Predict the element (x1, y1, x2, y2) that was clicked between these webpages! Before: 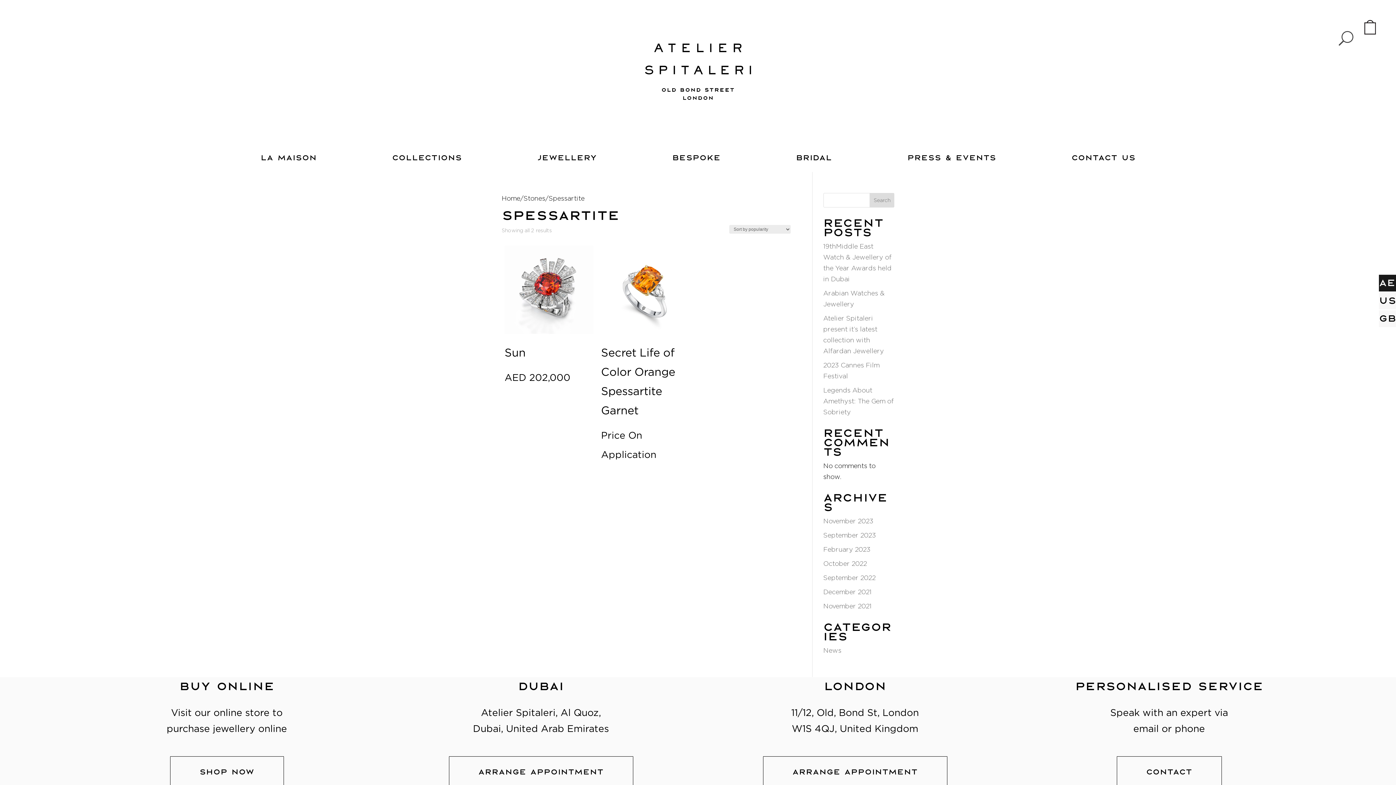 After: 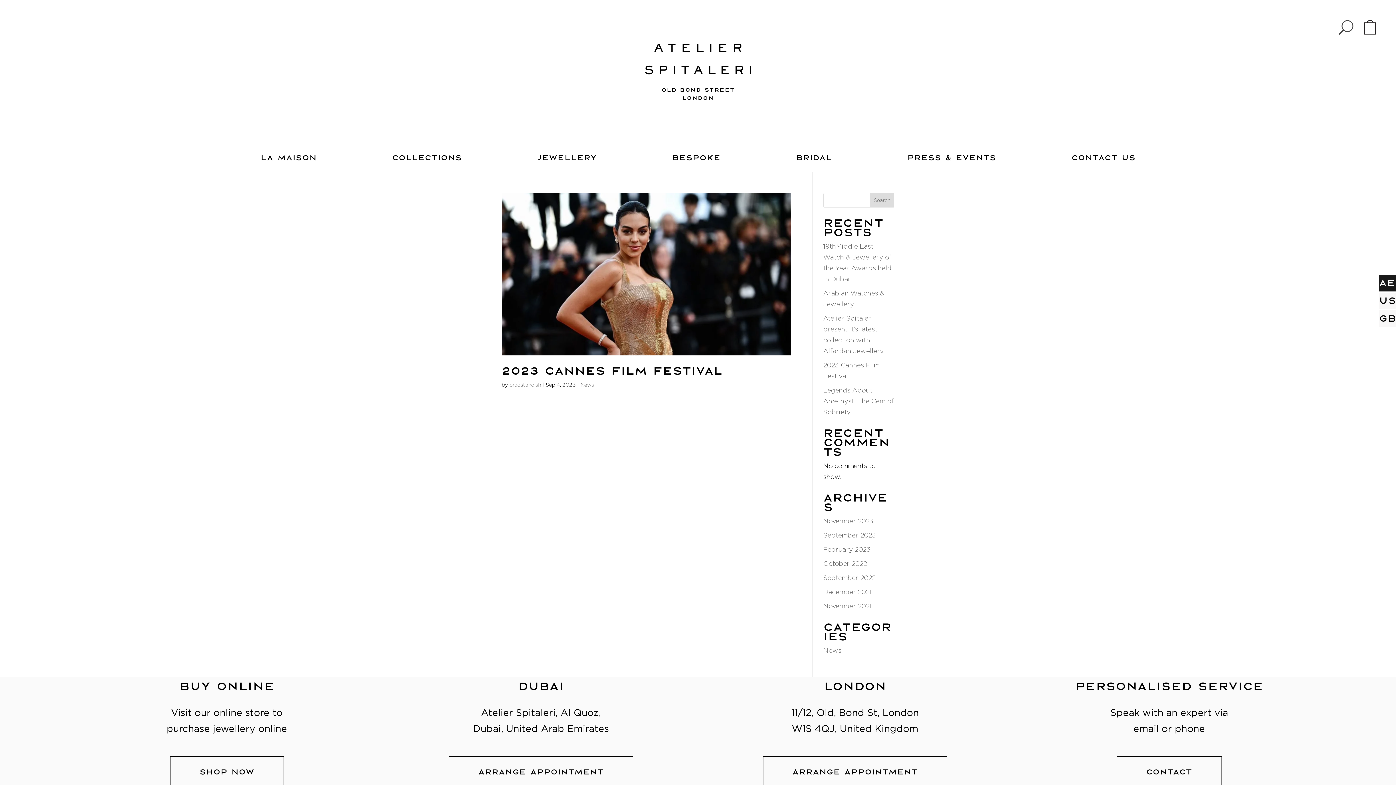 Action: label: September 2023 bbox: (823, 531, 876, 539)